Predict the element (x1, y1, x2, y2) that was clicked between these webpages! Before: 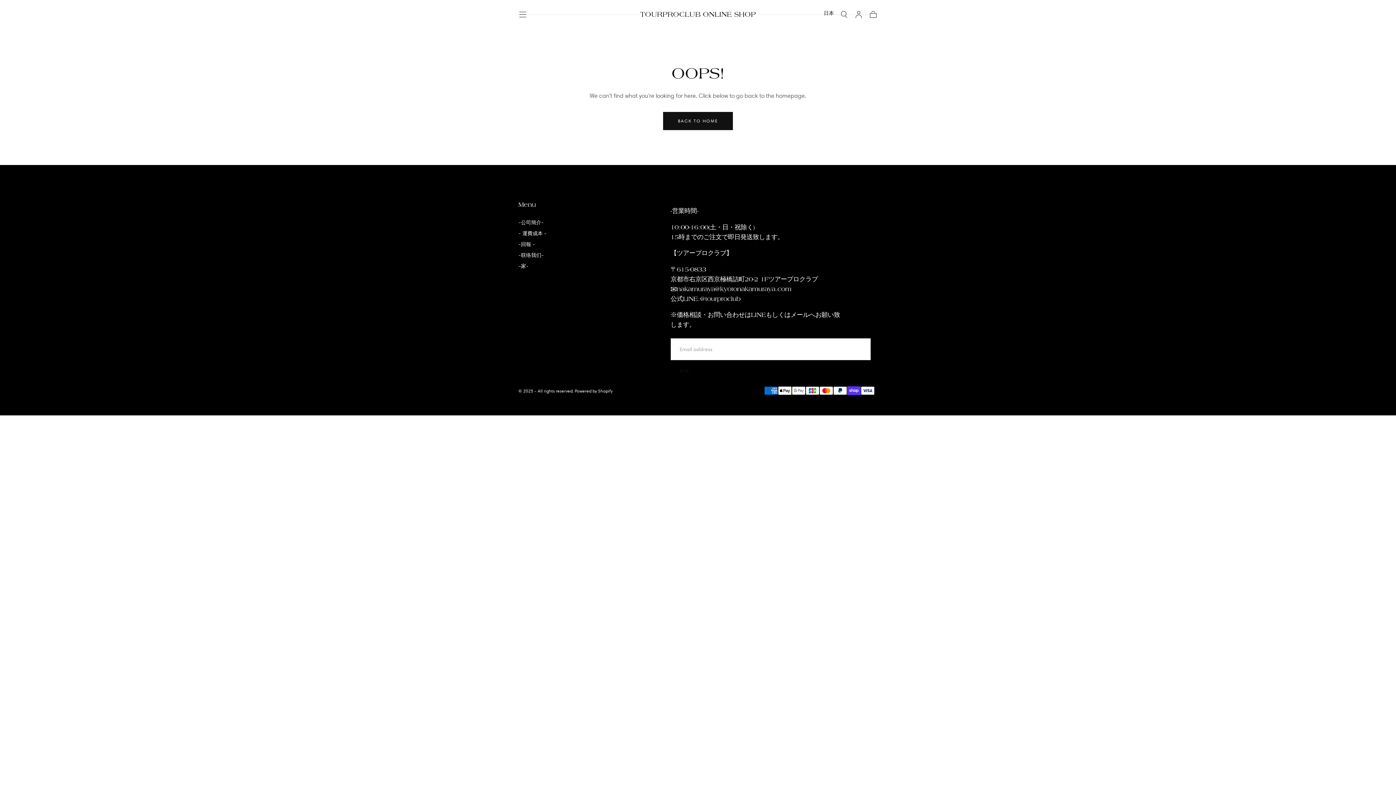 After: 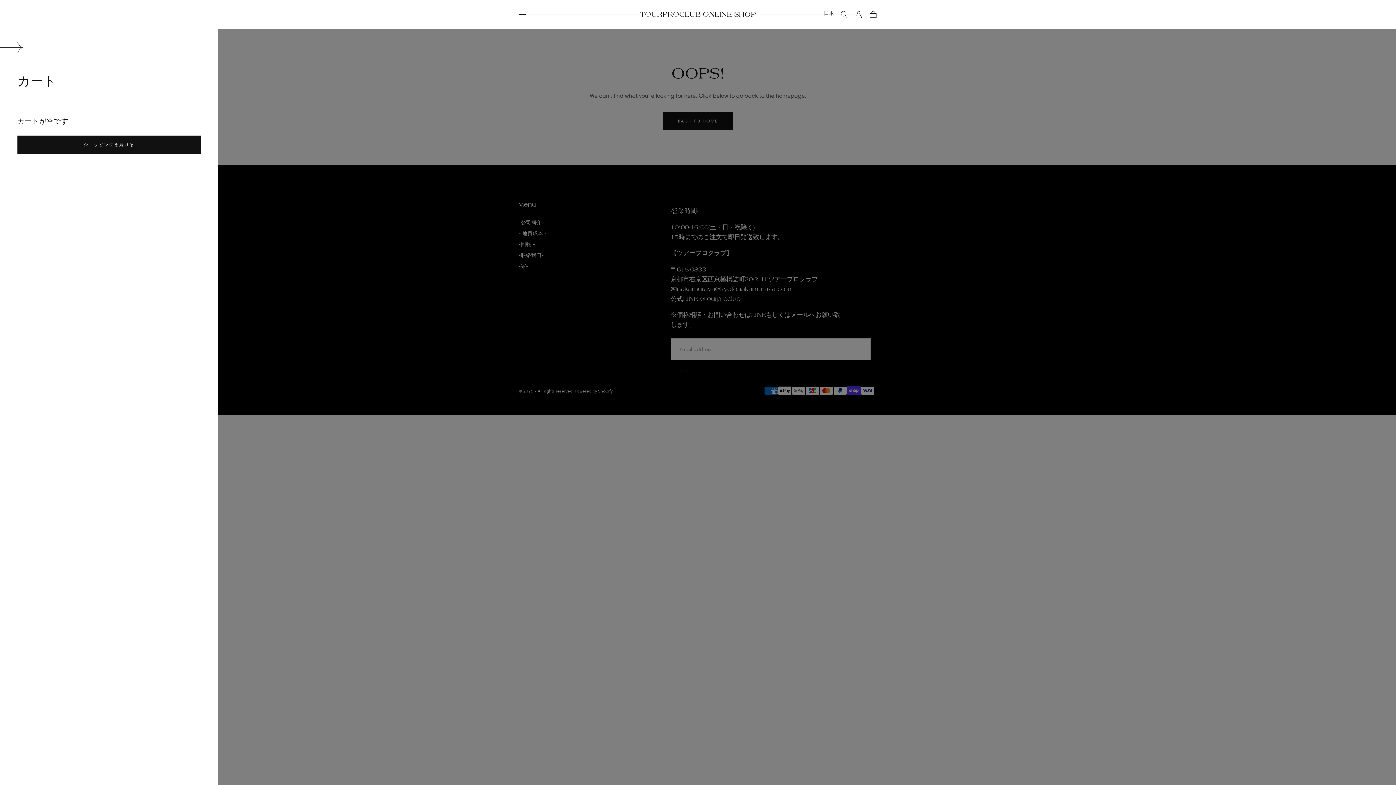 Action: label: カート bbox: (869, 10, 877, 18)